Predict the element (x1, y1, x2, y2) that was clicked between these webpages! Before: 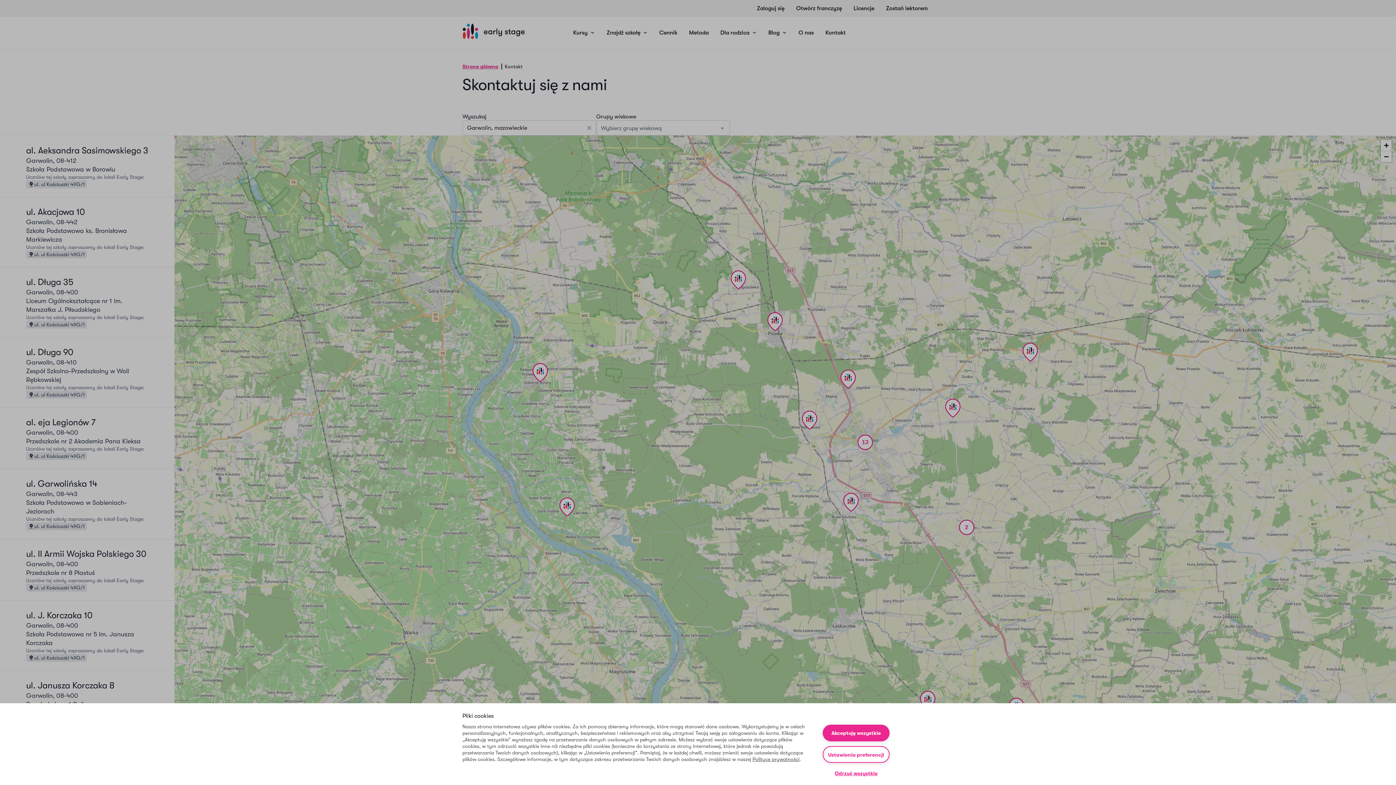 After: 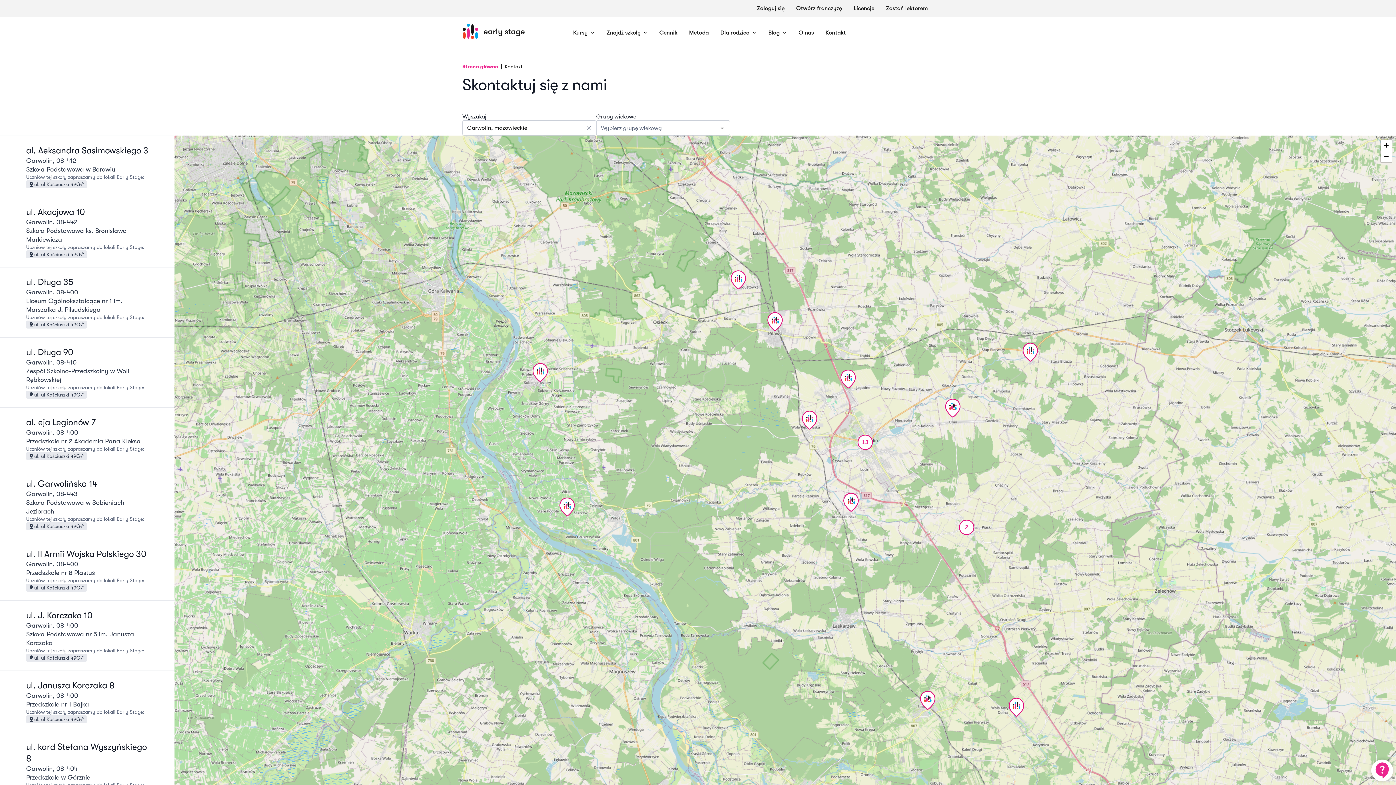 Action: bbox: (822, 725, 889, 741) label: Akceptuję wszystkie